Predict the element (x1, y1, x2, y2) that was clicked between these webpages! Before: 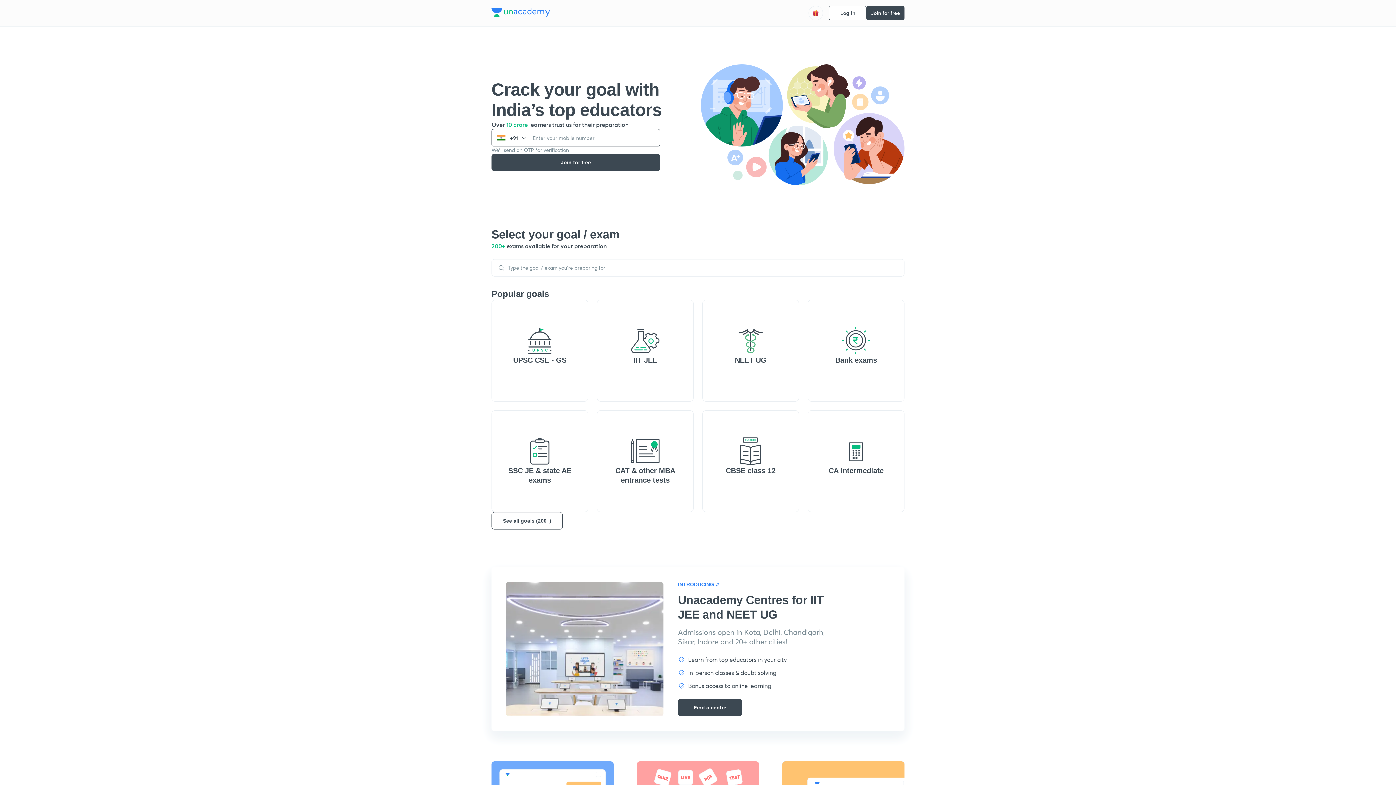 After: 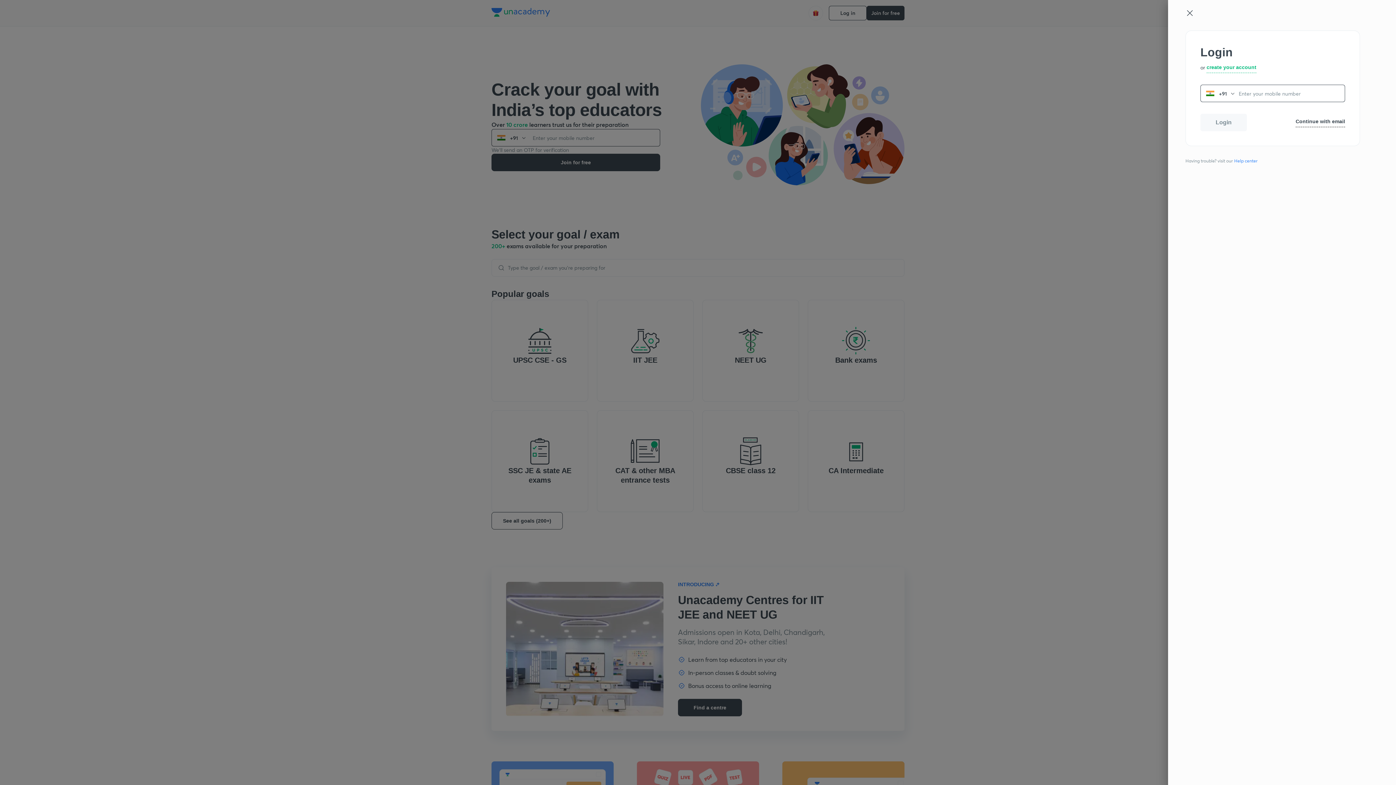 Action: bbox: (491, 512, 562, 529) label: See all goals (200+)